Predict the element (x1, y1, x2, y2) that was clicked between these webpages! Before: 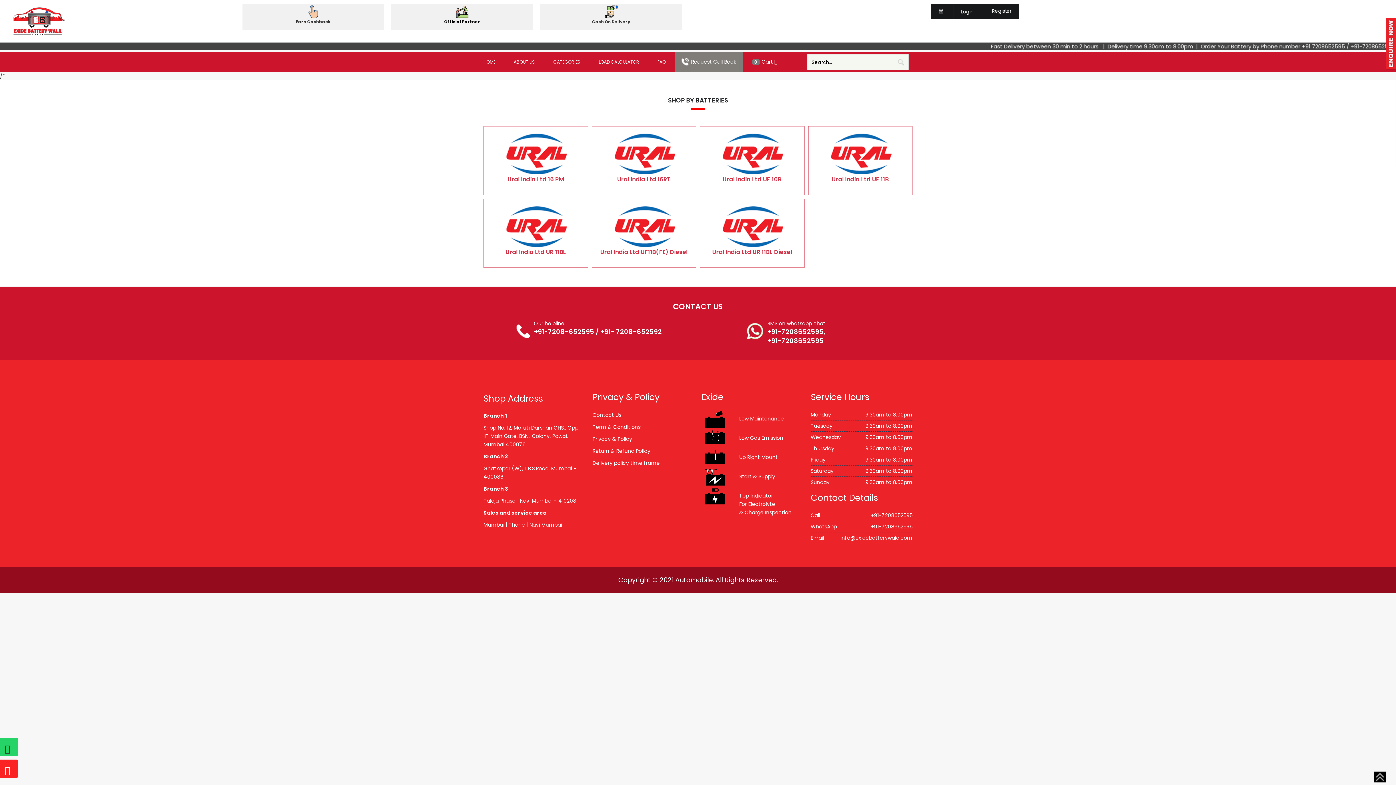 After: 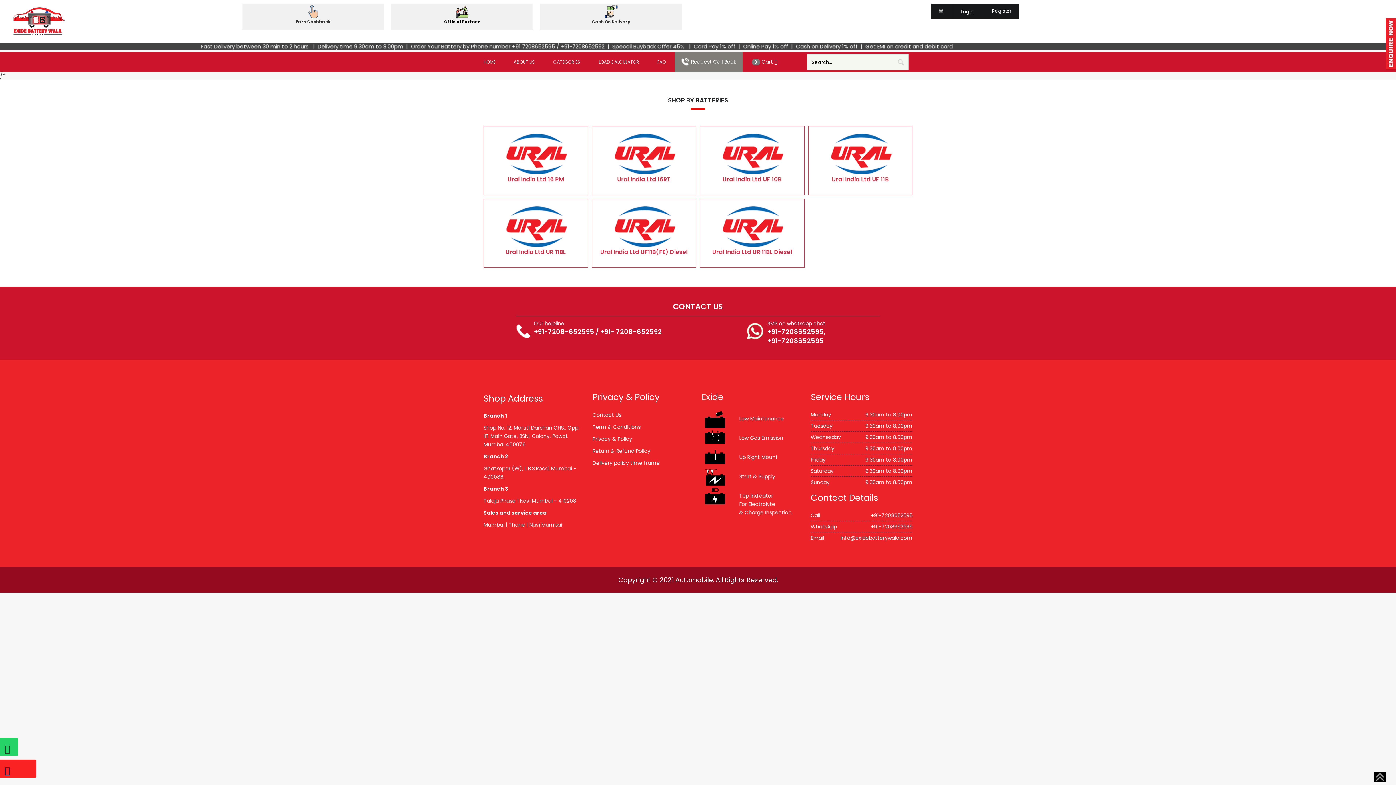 Action: bbox: (4, 764, 10, 777)